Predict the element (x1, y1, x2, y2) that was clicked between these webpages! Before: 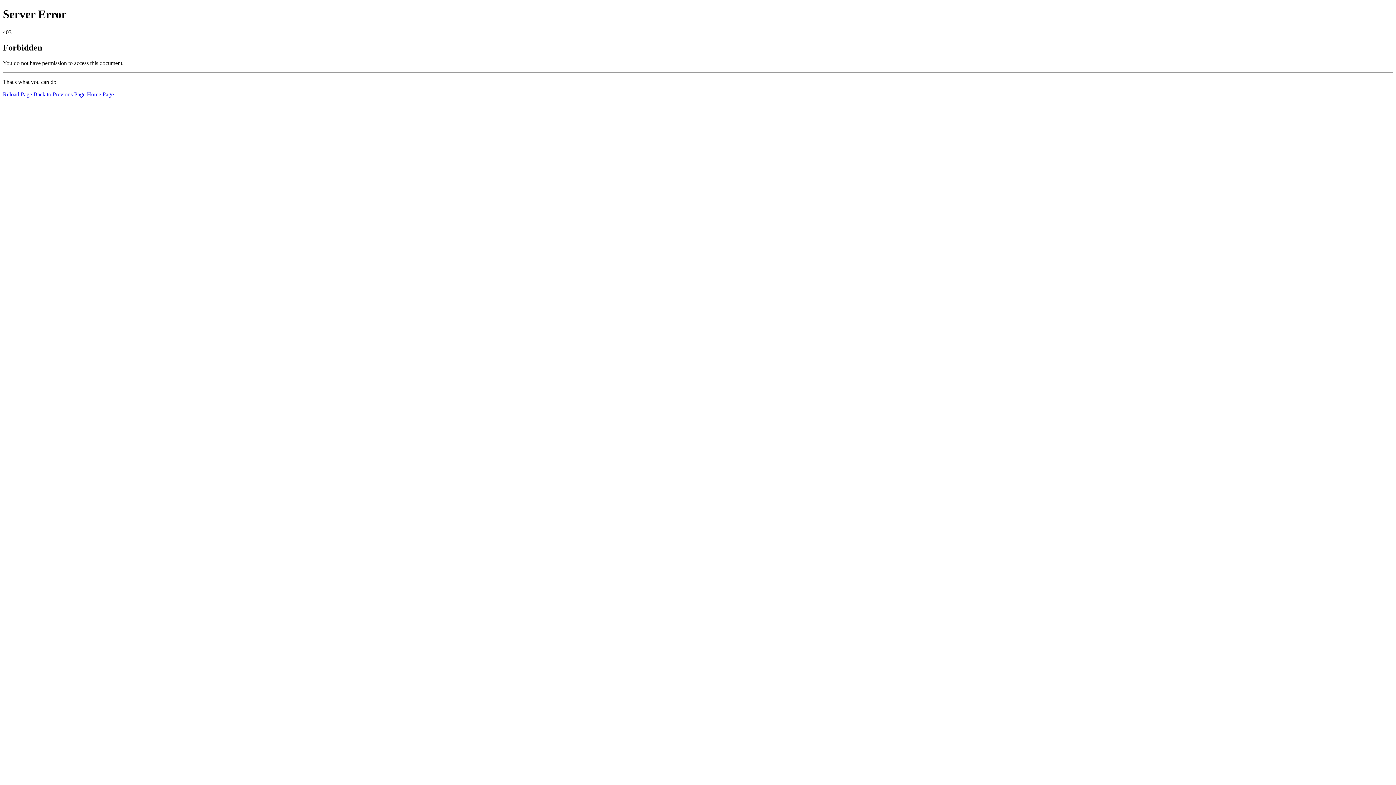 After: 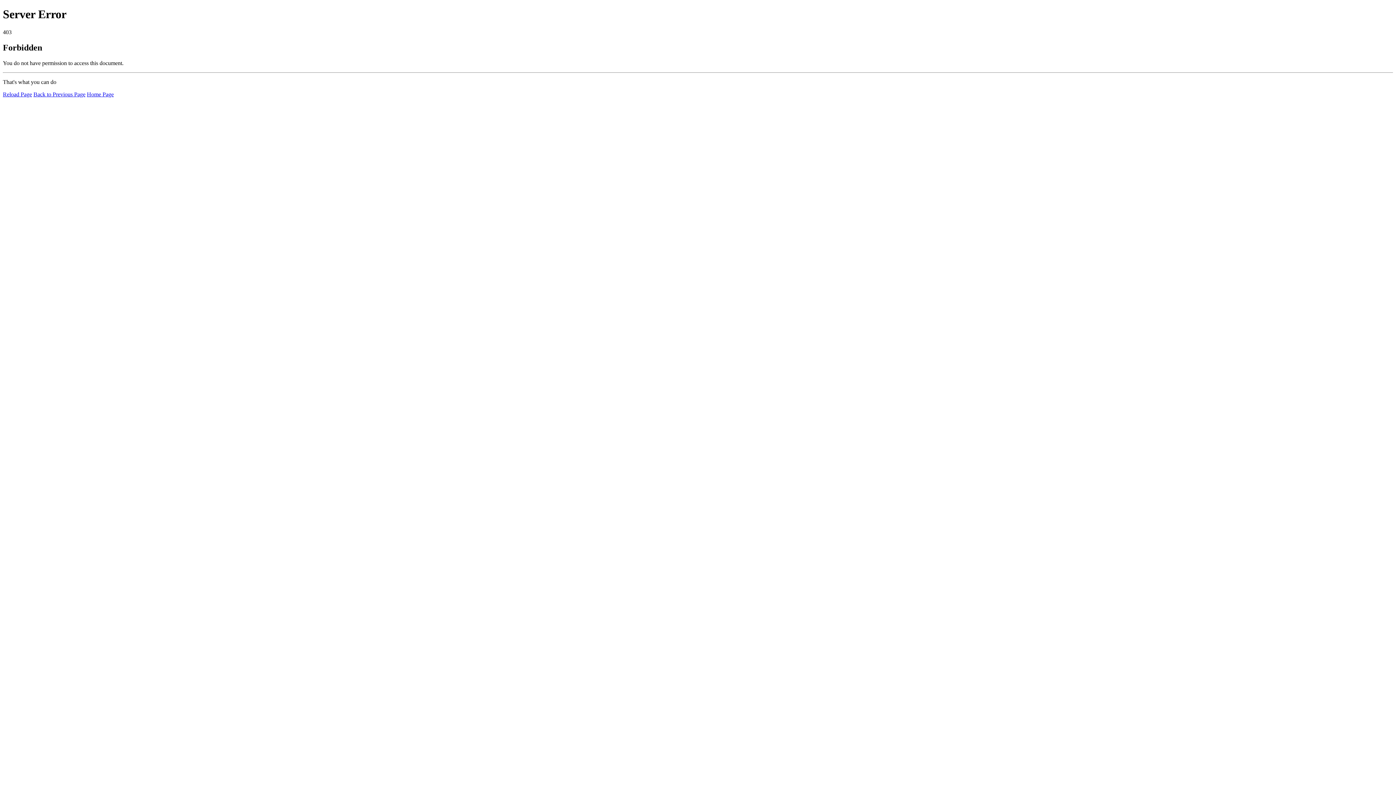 Action: label: Reload Page bbox: (2, 91, 32, 97)